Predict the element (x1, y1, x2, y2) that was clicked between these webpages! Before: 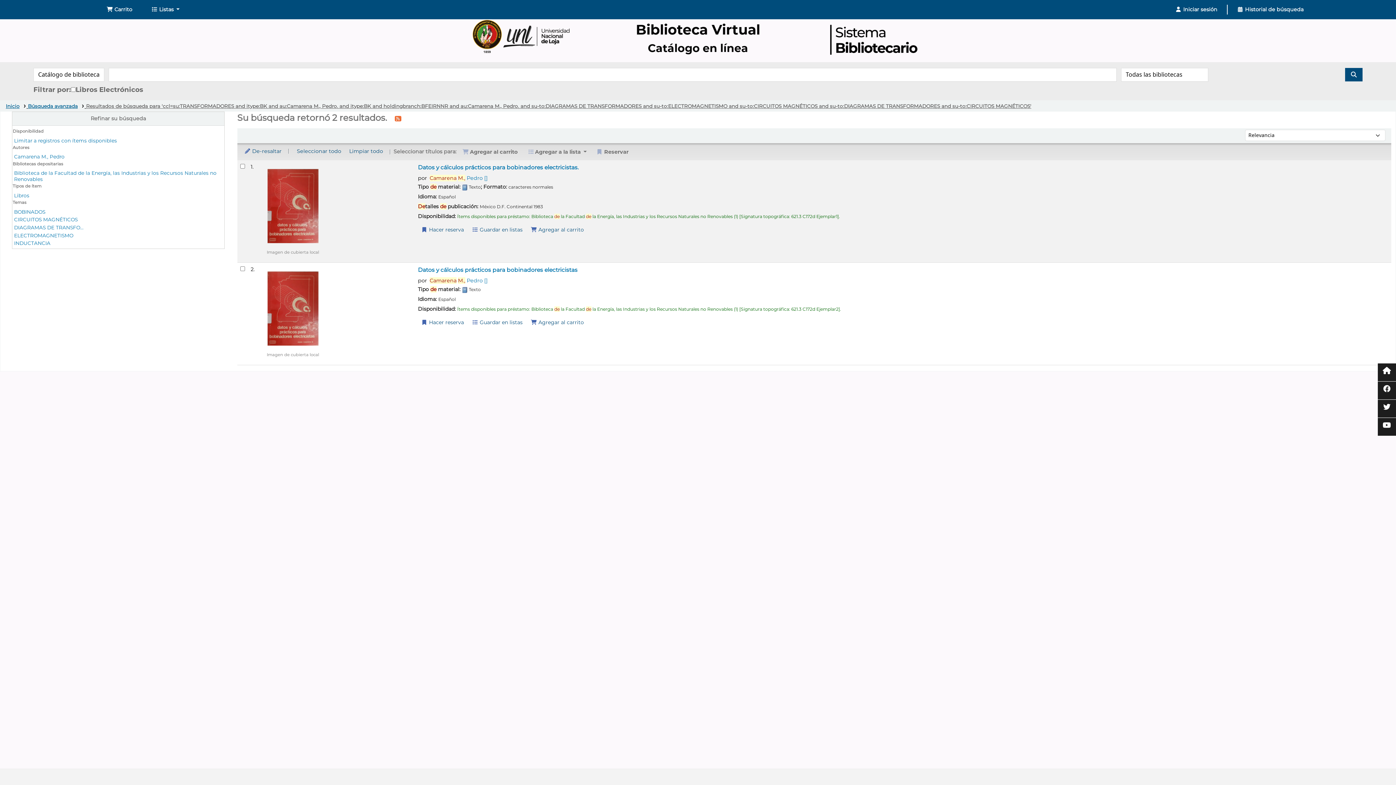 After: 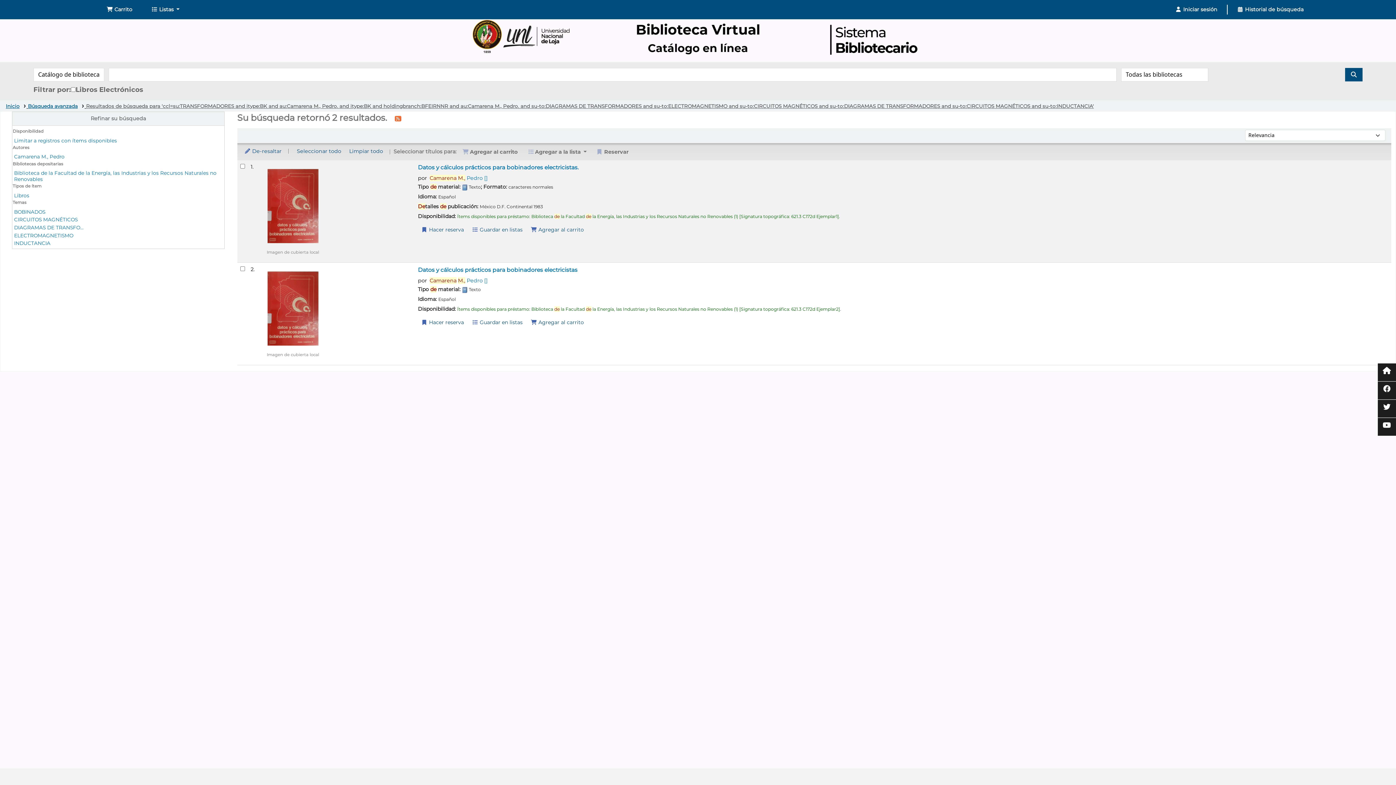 Action: bbox: (14, 224, 83, 230) label: DIAGRAMAS DE TRANSFO...